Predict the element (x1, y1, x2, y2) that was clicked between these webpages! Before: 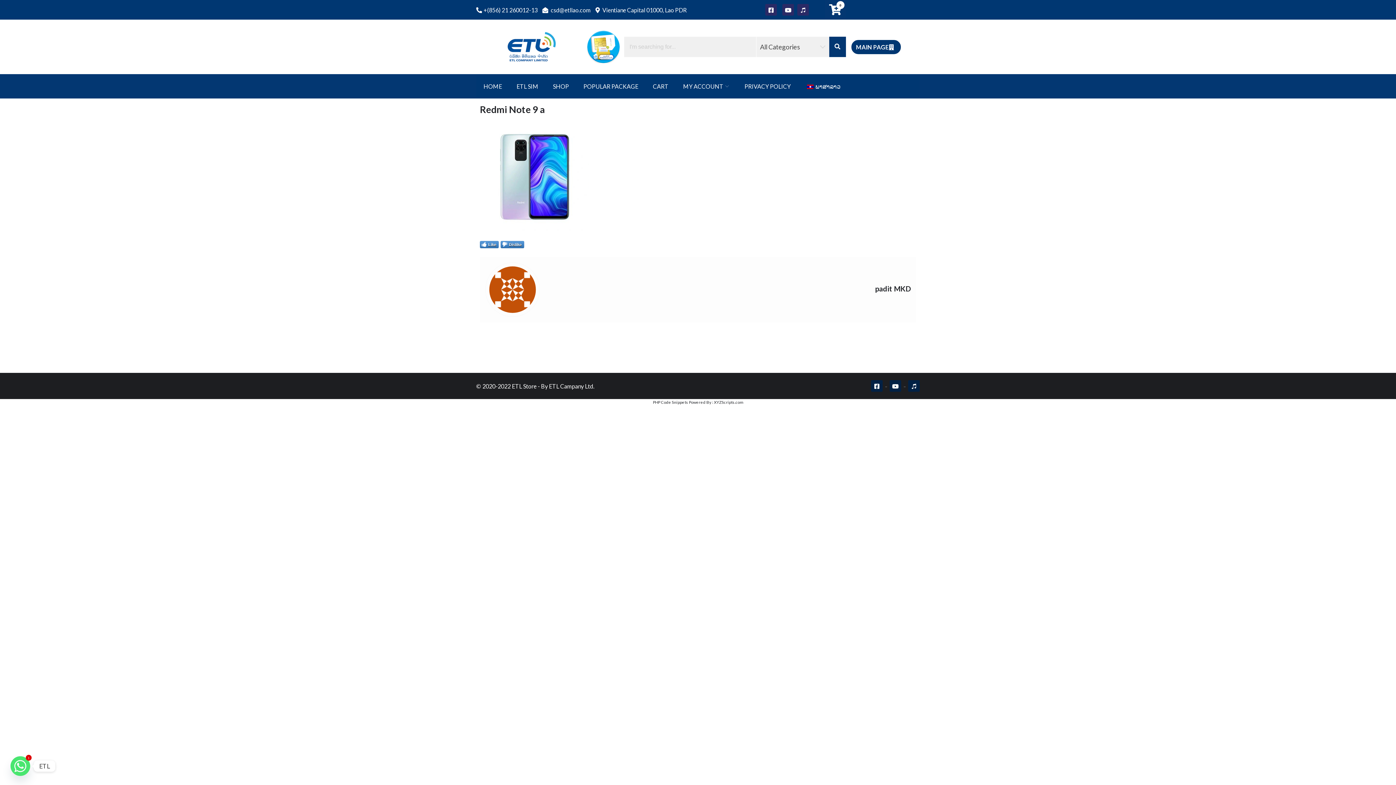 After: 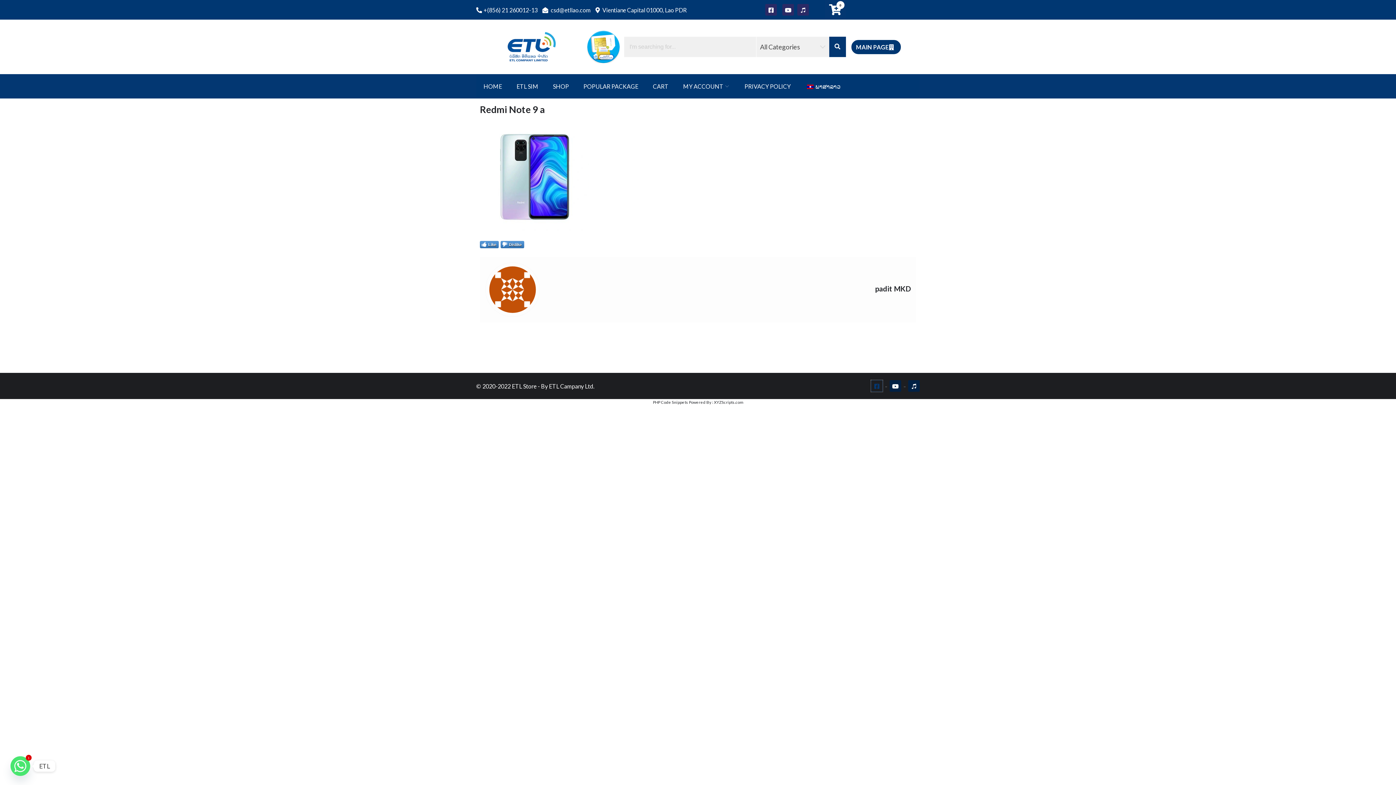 Action: bbox: (871, 380, 882, 392)